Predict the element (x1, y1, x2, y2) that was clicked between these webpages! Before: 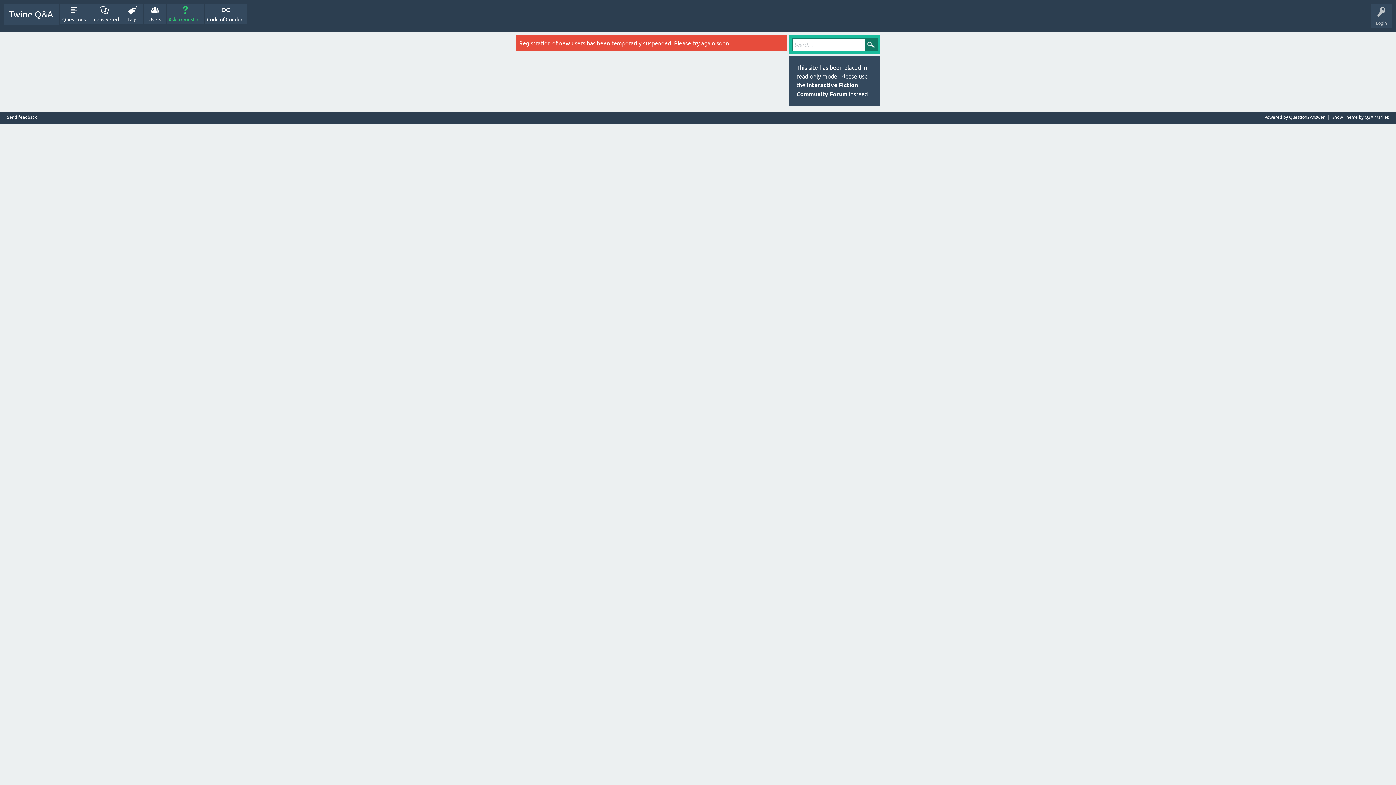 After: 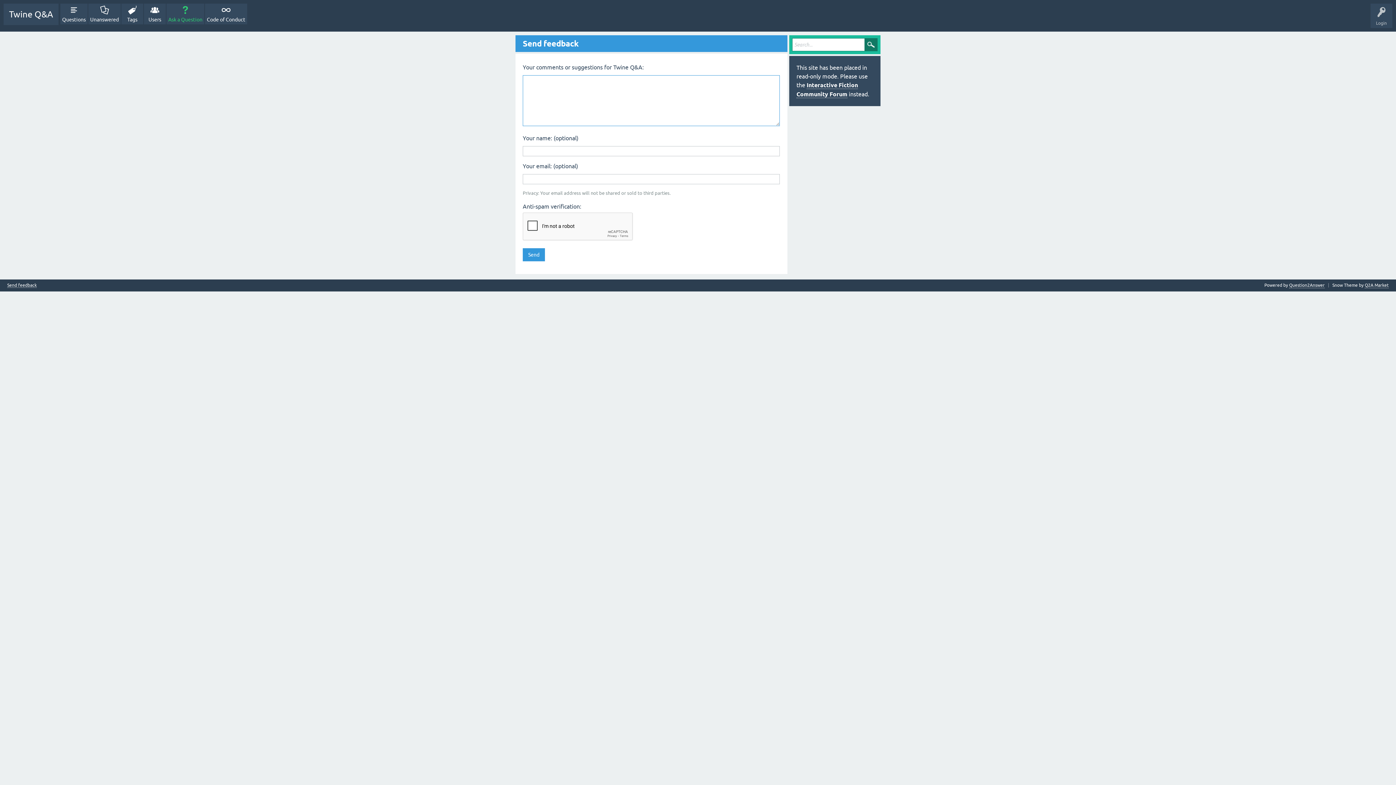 Action: label: Send feedback bbox: (7, 115, 36, 120)